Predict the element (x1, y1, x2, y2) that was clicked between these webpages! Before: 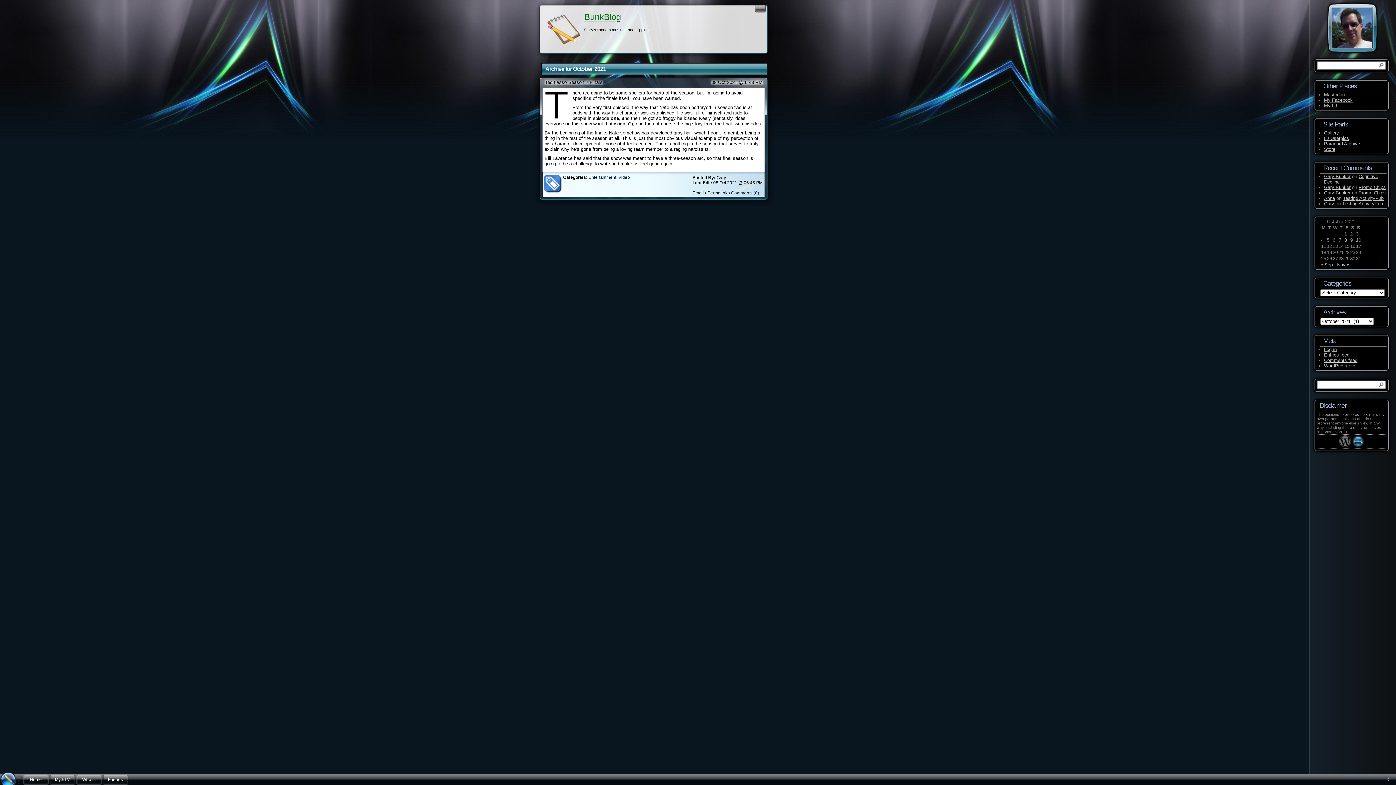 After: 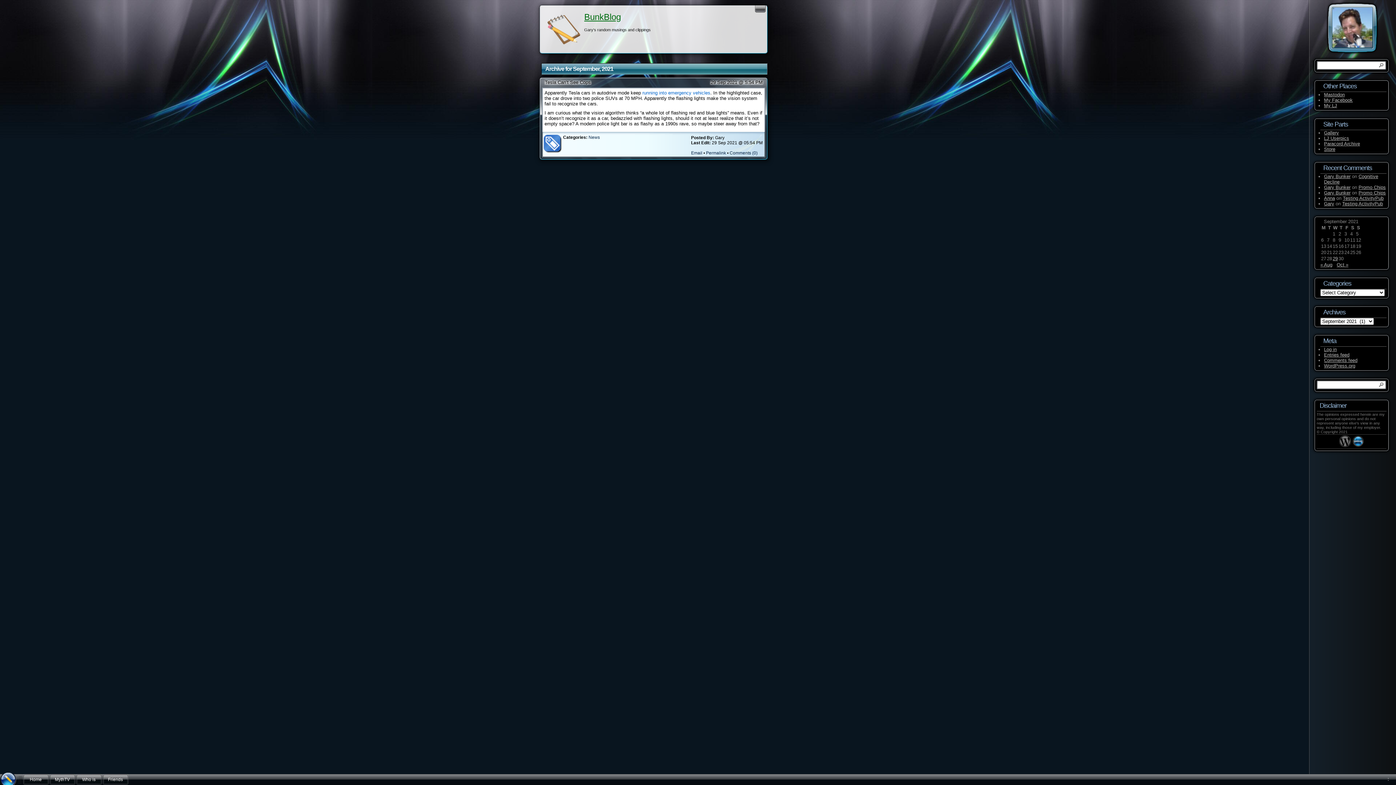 Action: bbox: (1320, 262, 1333, 267) label: « Sep